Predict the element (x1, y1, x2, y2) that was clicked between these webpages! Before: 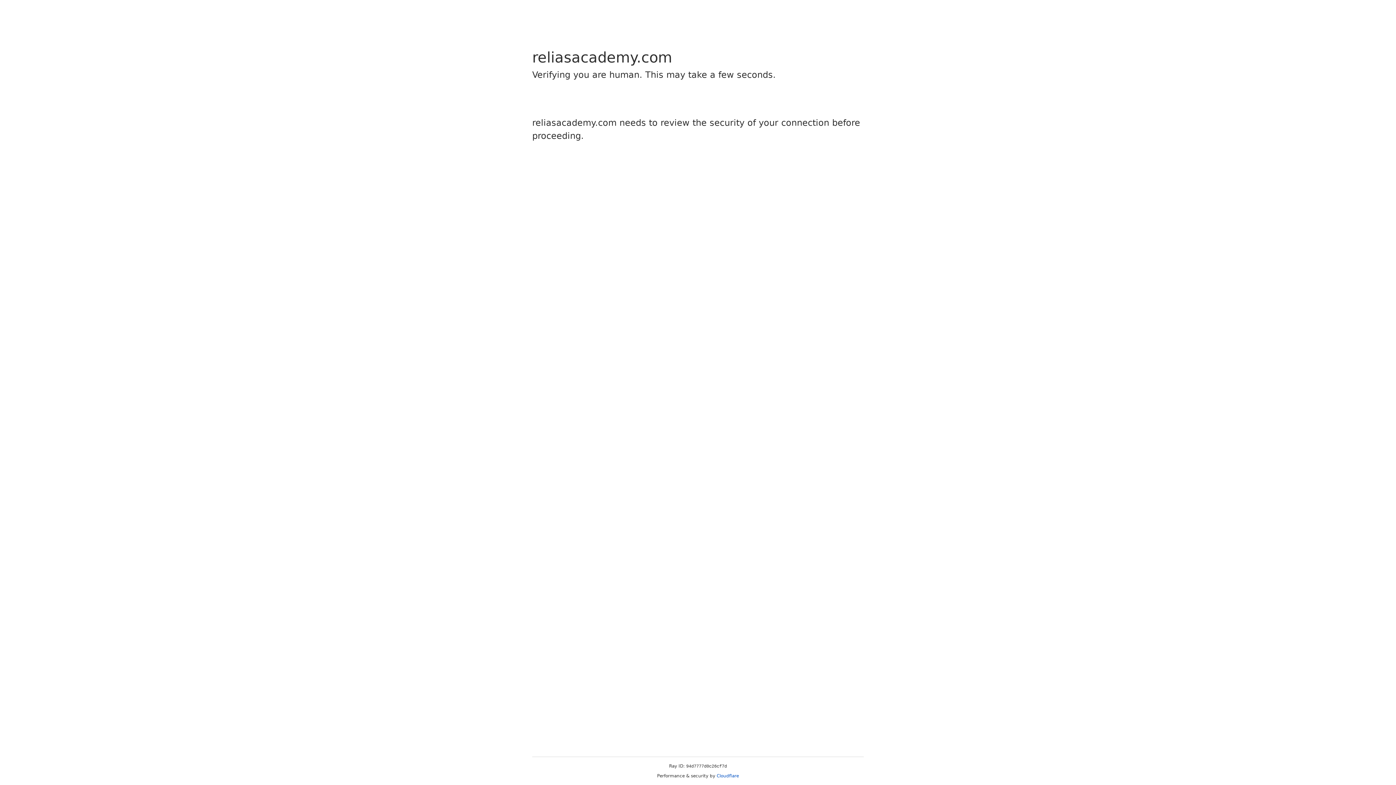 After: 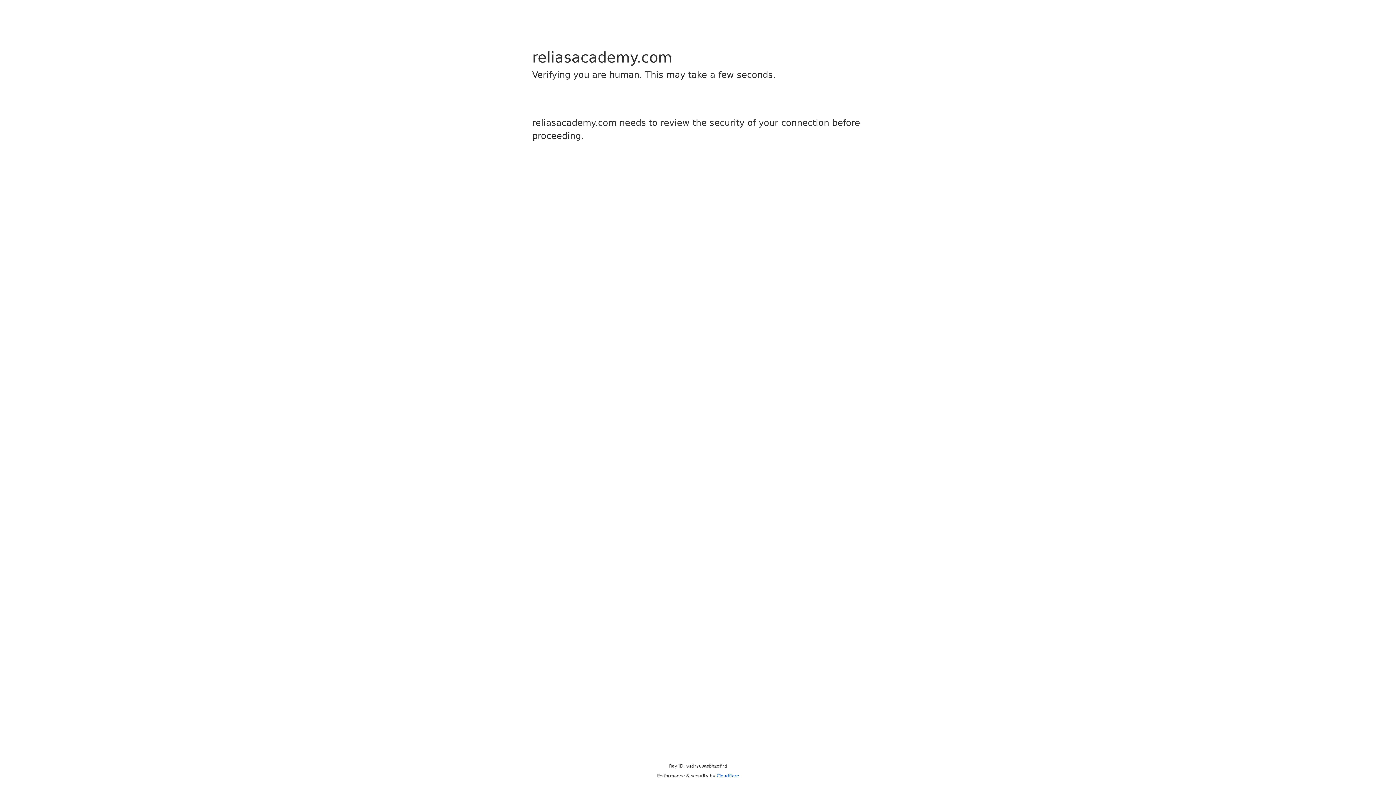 Action: bbox: (716, 773, 739, 778) label: Cloudflare